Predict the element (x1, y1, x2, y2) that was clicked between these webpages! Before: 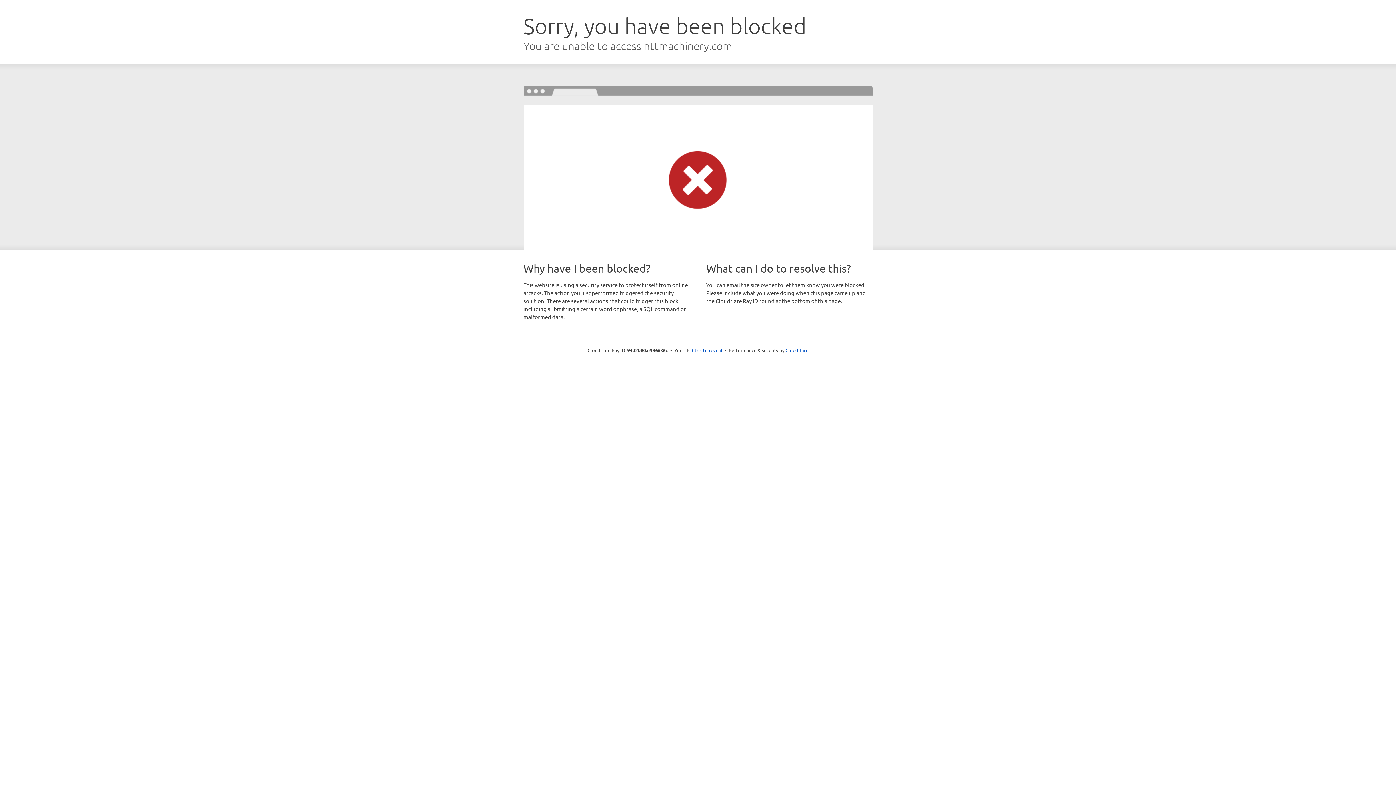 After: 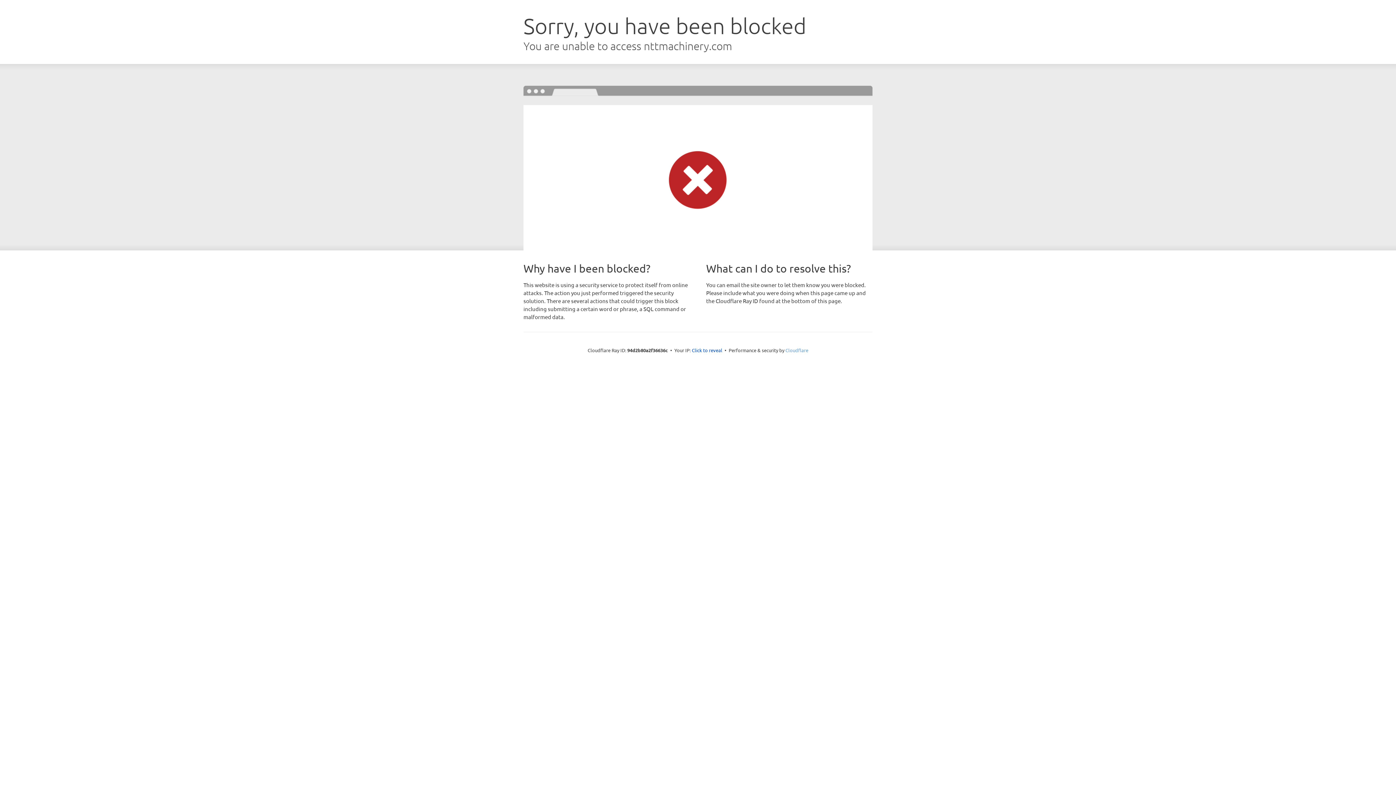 Action: bbox: (785, 347, 808, 353) label: Cloudflare